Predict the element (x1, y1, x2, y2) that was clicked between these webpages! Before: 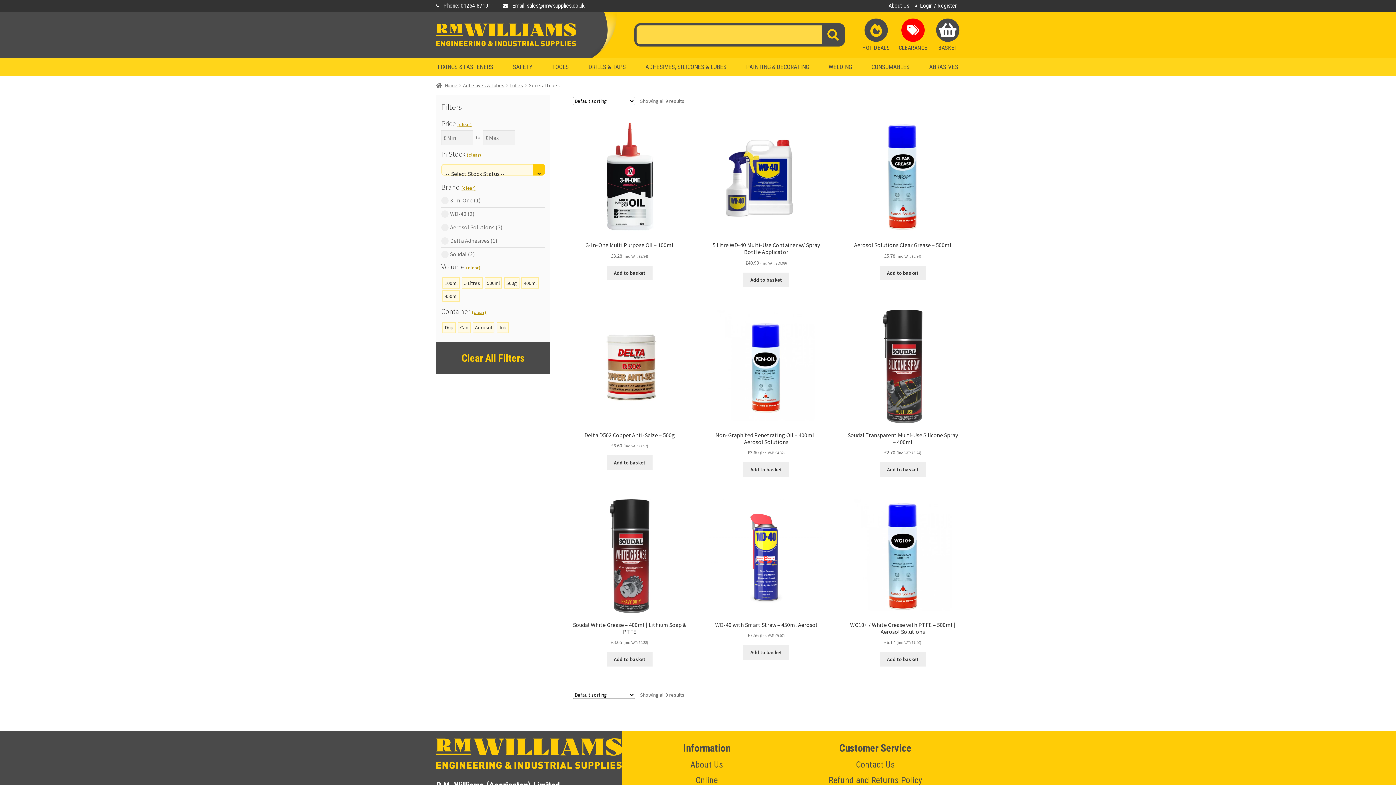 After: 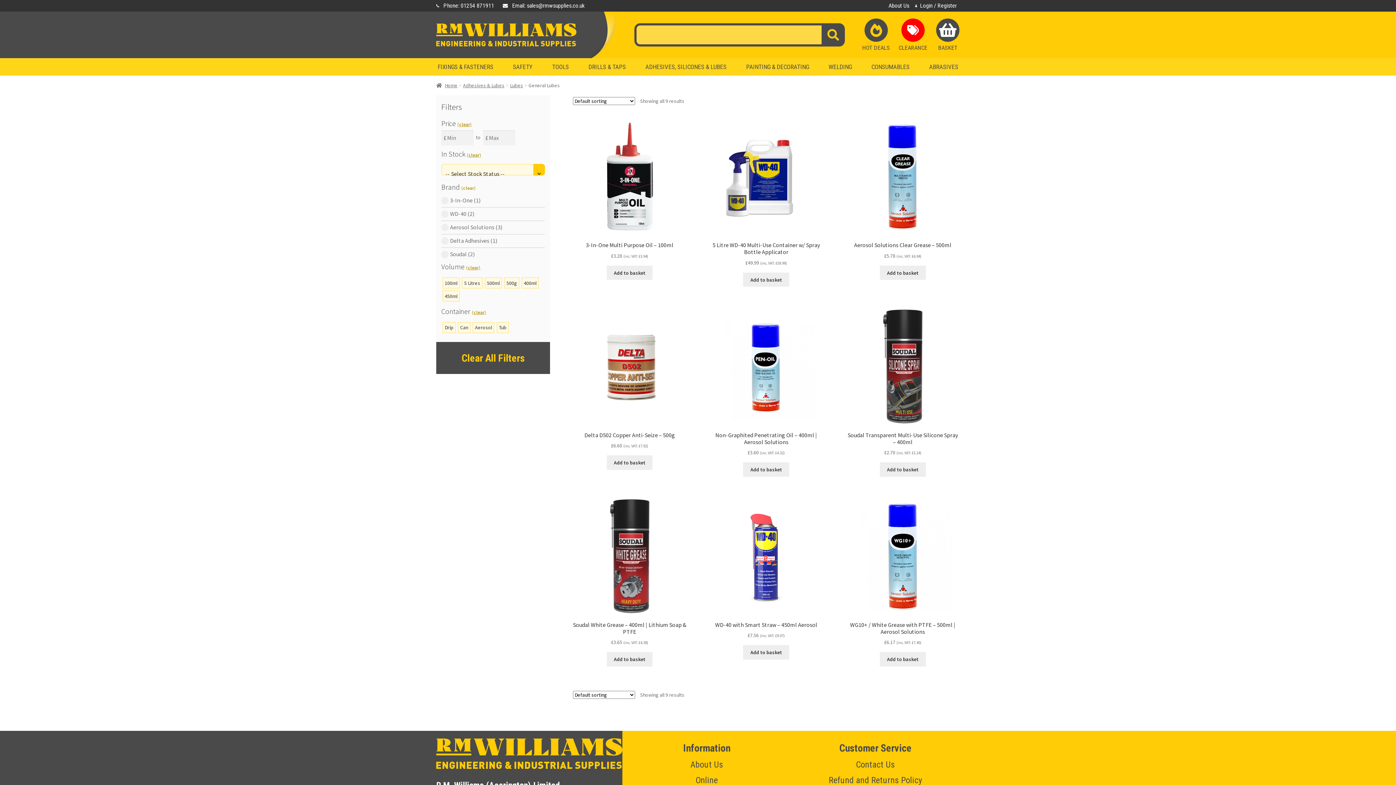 Action: bbox: (461, 185, 476, 191) label: (clear)